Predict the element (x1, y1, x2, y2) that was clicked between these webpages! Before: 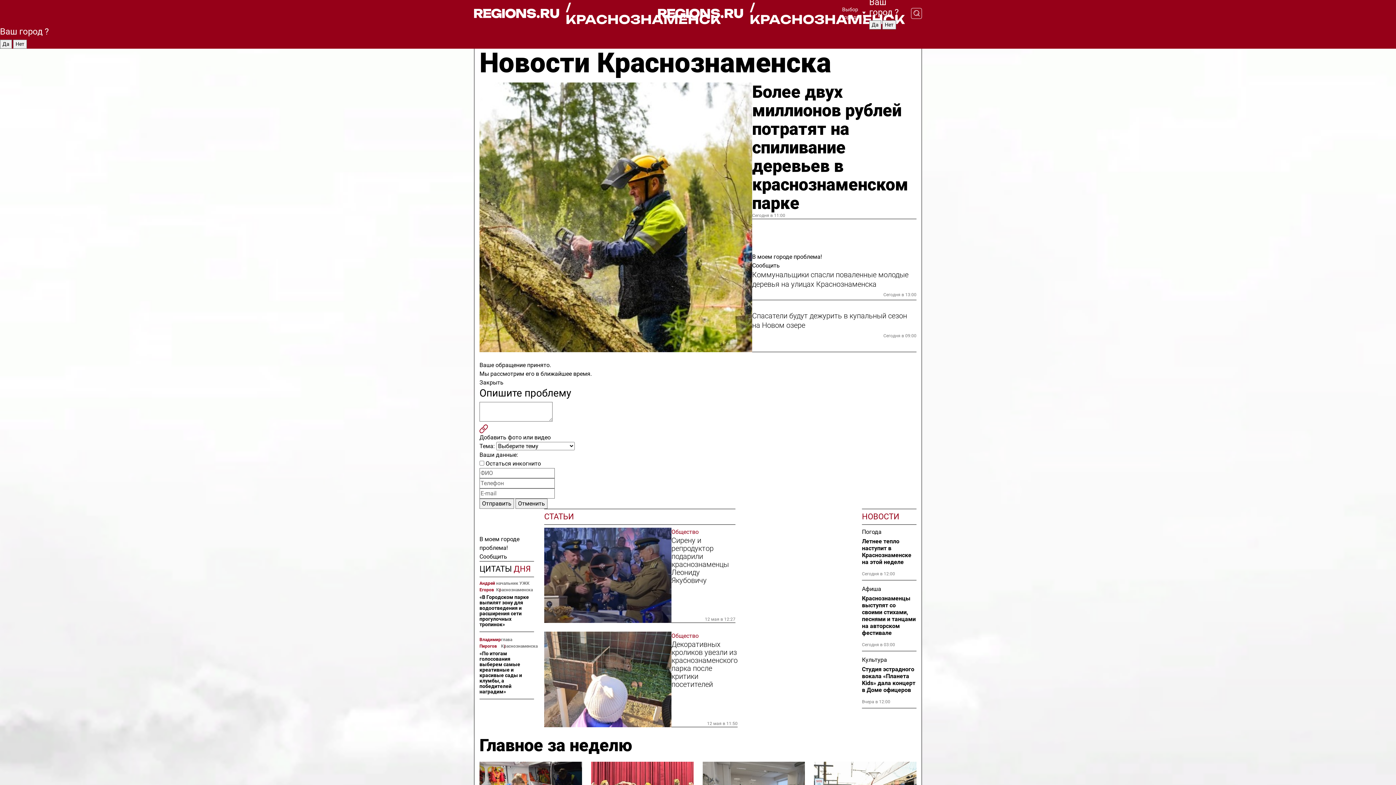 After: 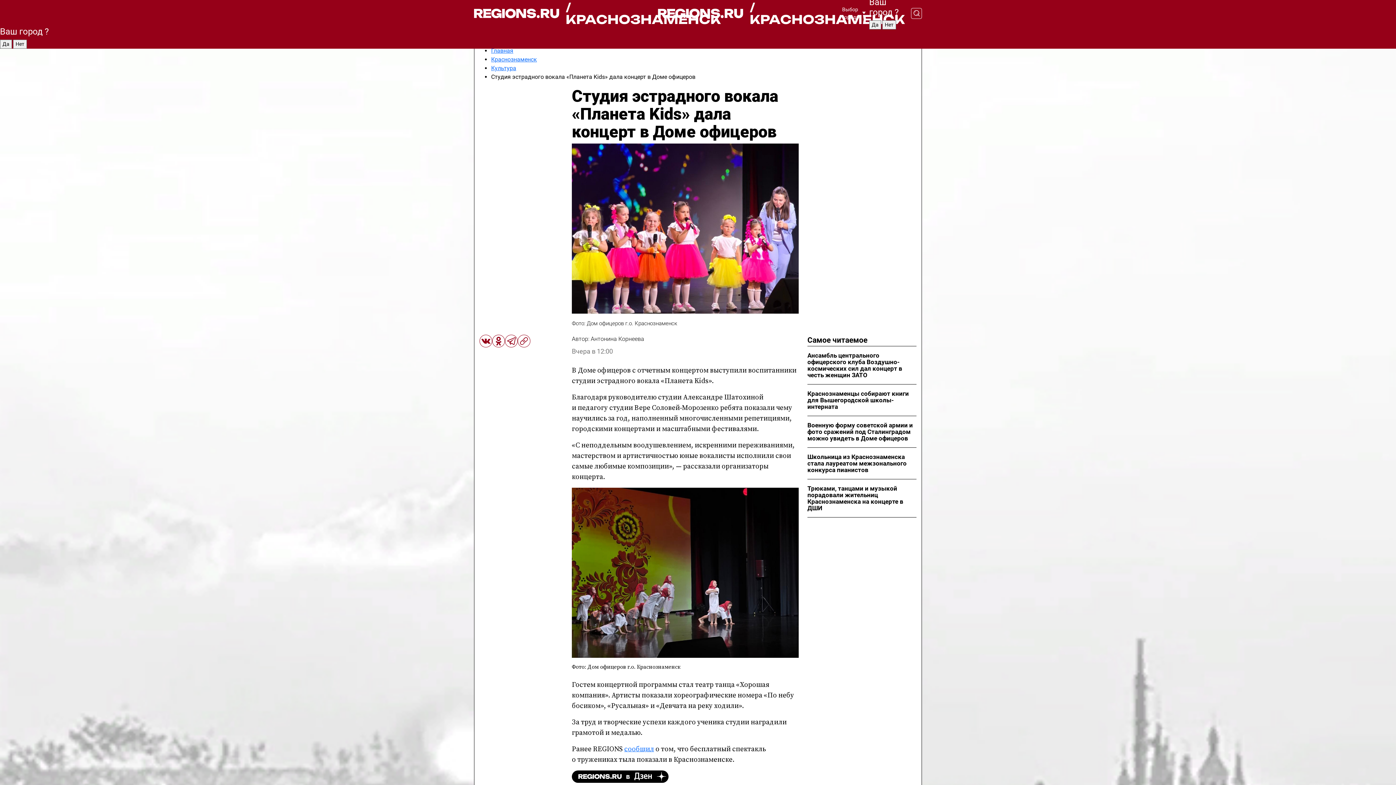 Action: label: Студия эстрадного вокала «Планета Kids» дала концерт в Доме офицеров bbox: (862, 666, 916, 693)